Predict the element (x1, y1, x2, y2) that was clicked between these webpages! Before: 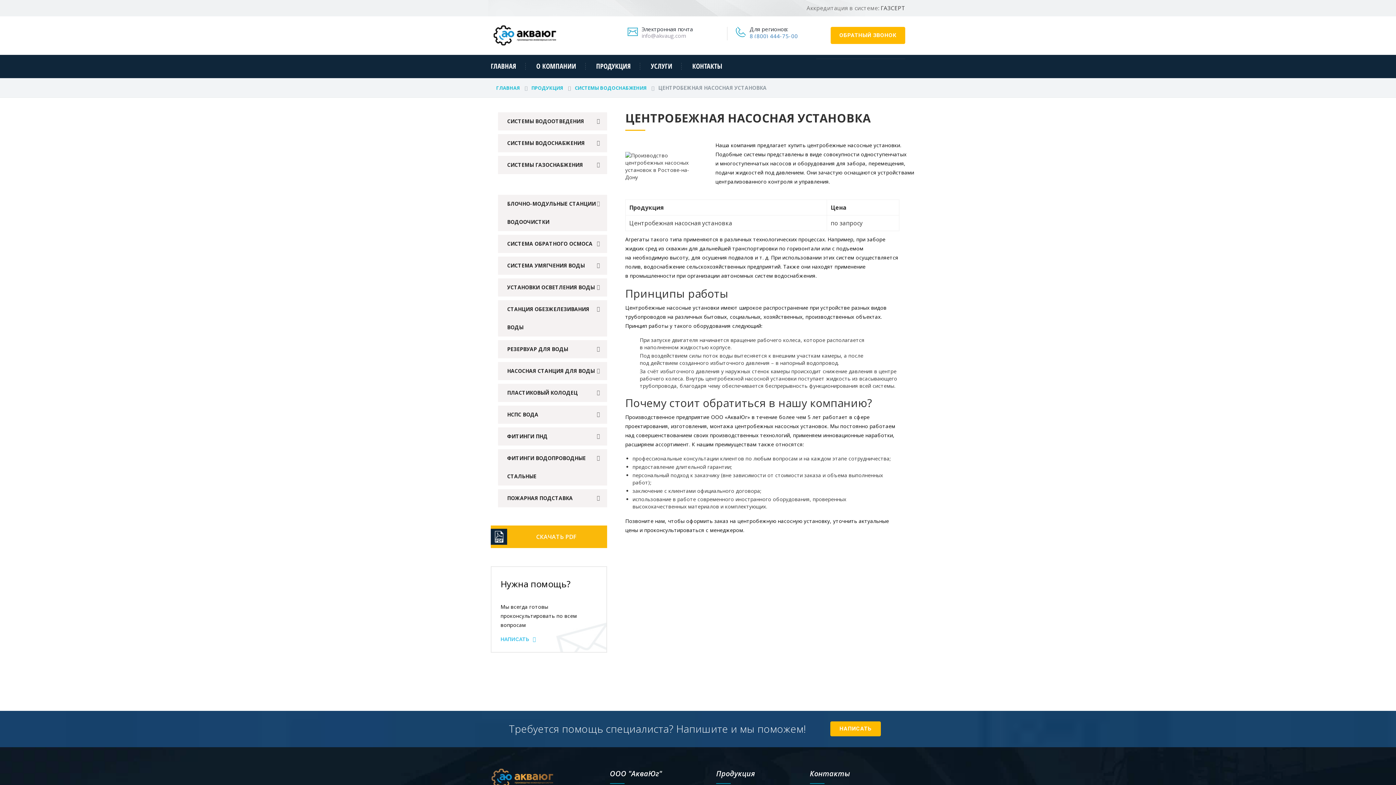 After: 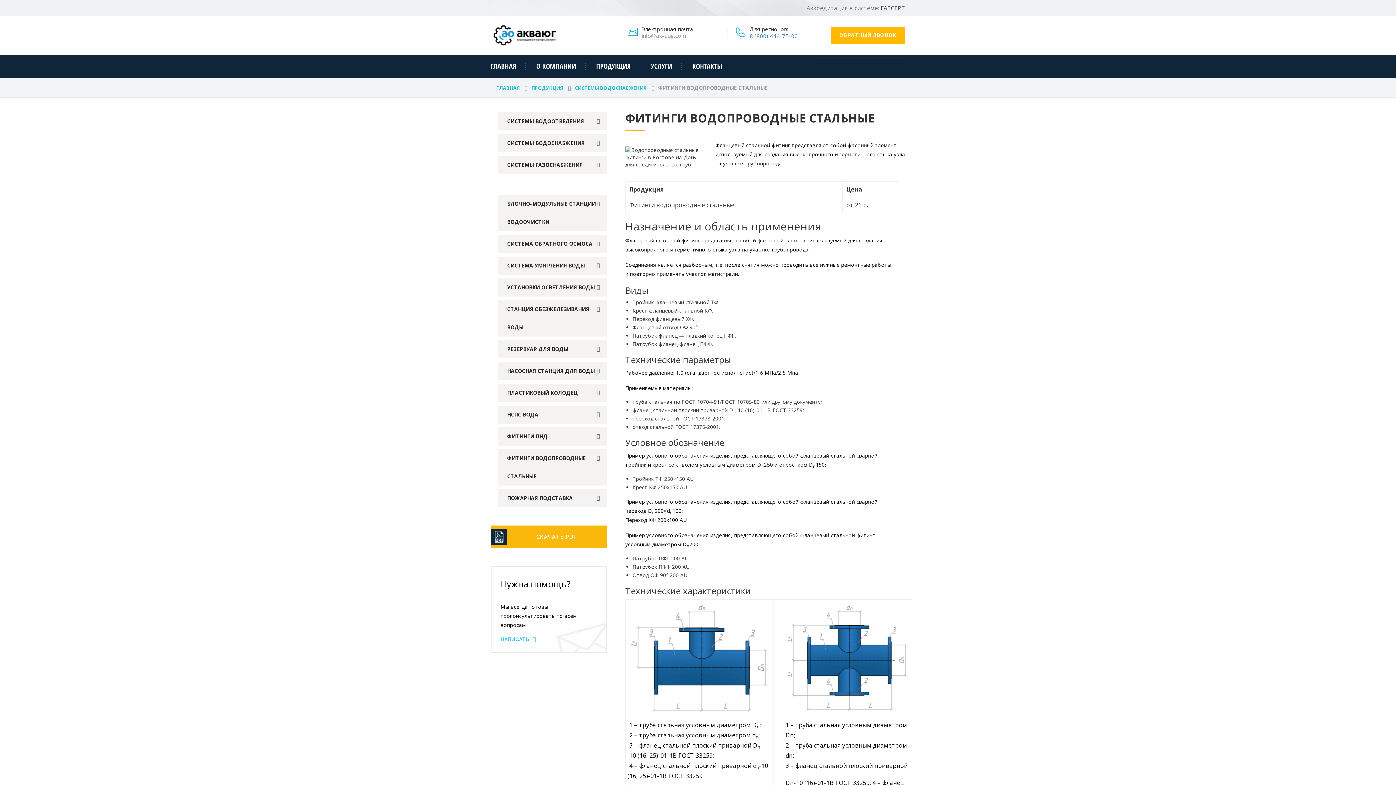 Action: label: ФИТИНГИ ВОДОПРОВОДНЫЕ СТАЛЬНЫЕ bbox: (498, 449, 607, 485)